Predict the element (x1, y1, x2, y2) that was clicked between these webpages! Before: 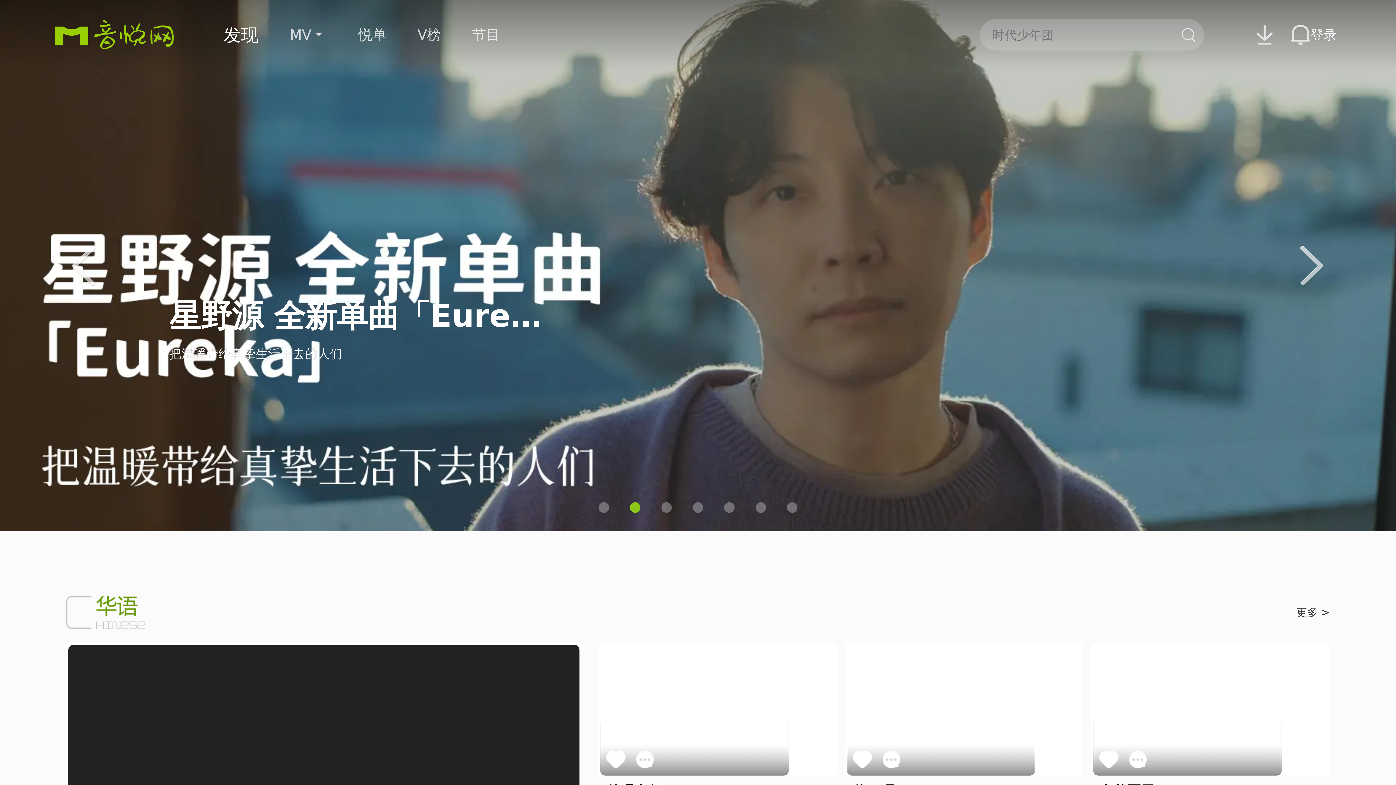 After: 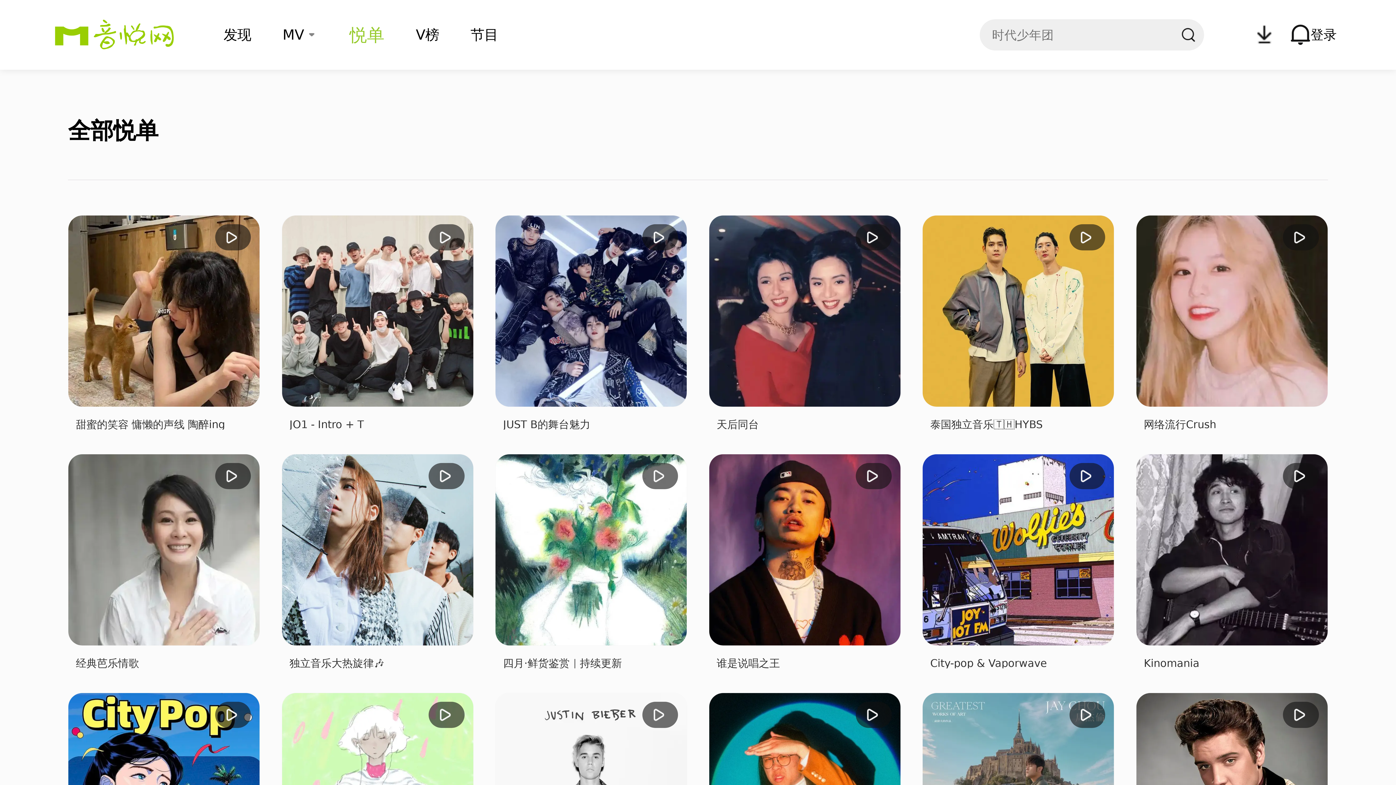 Action: bbox: (358, 28, 386, 41) label: 悦单